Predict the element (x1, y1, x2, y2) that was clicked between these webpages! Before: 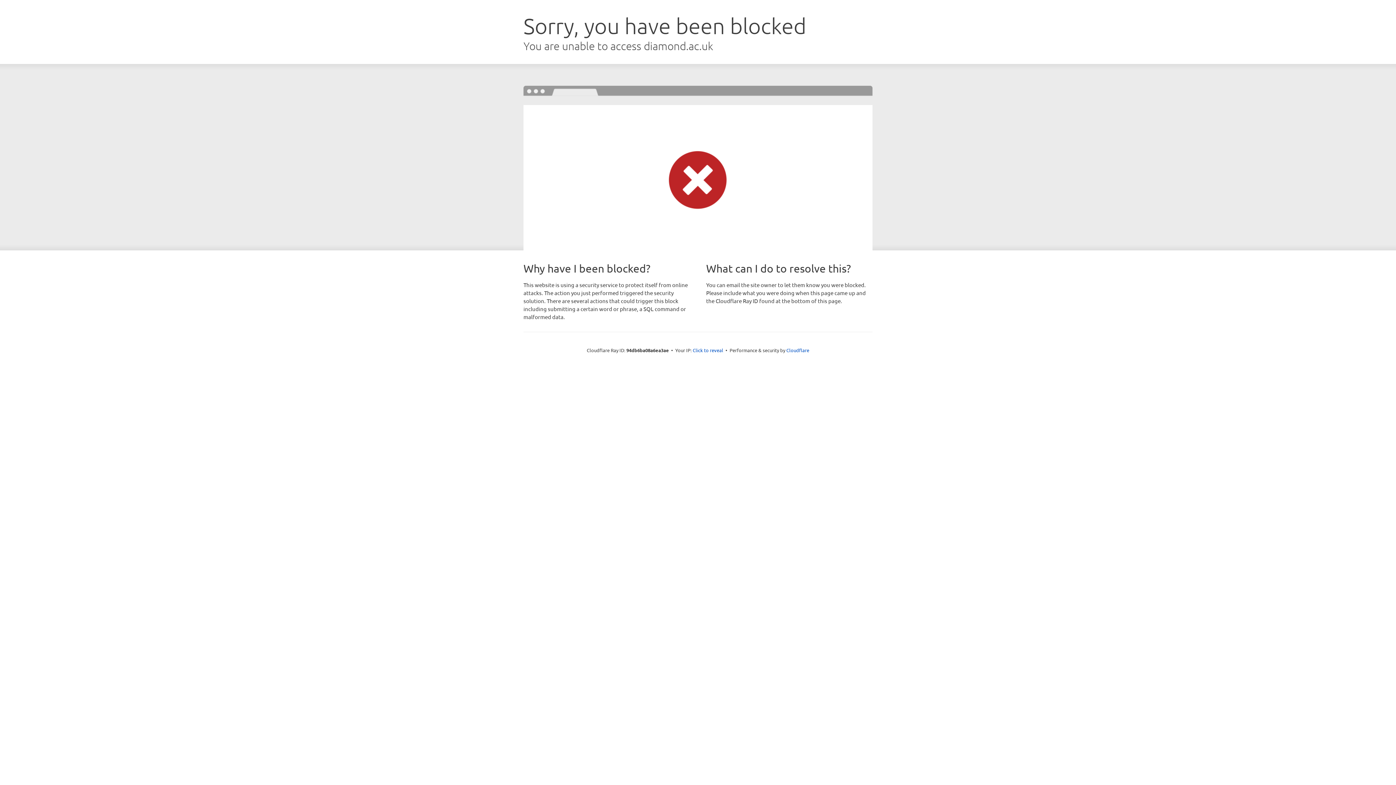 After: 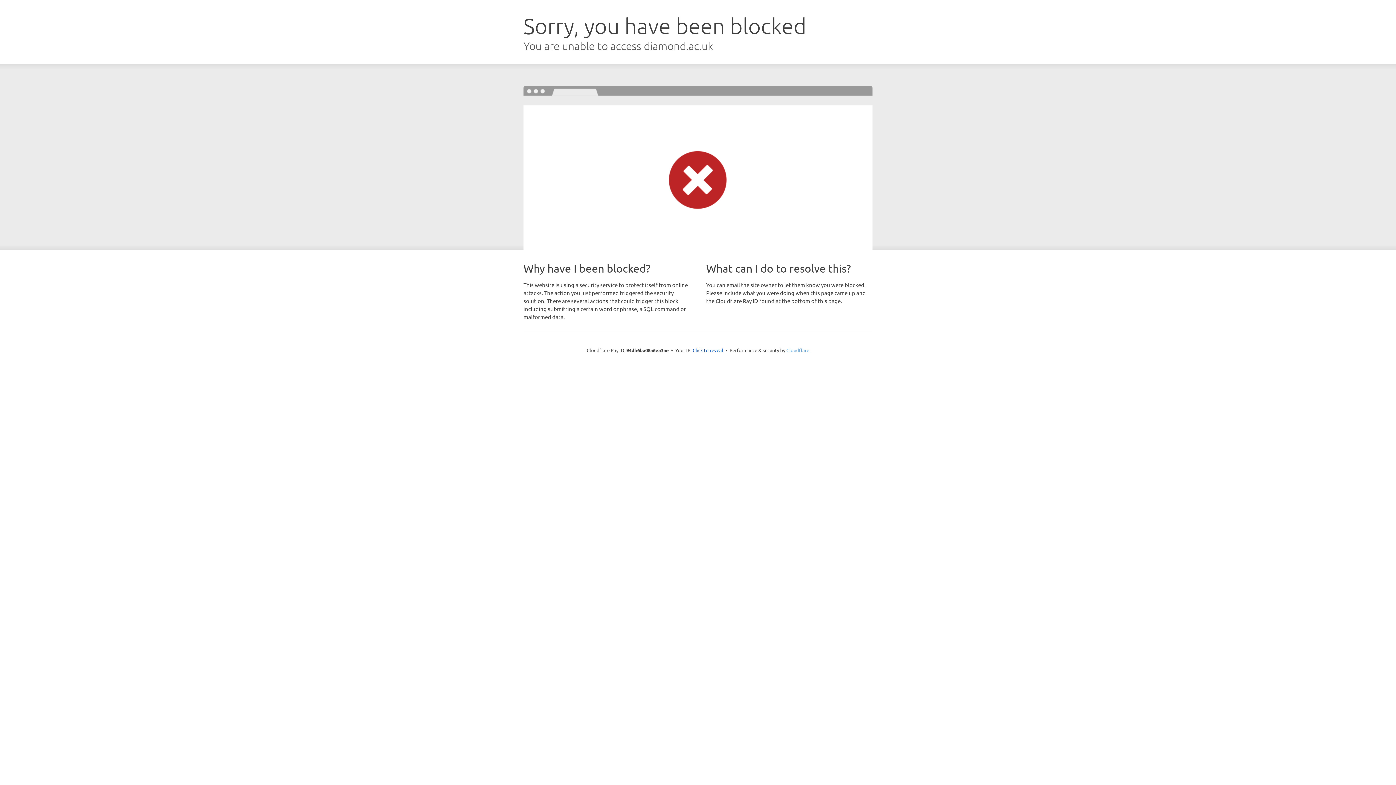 Action: bbox: (786, 347, 809, 353) label: Cloudflare